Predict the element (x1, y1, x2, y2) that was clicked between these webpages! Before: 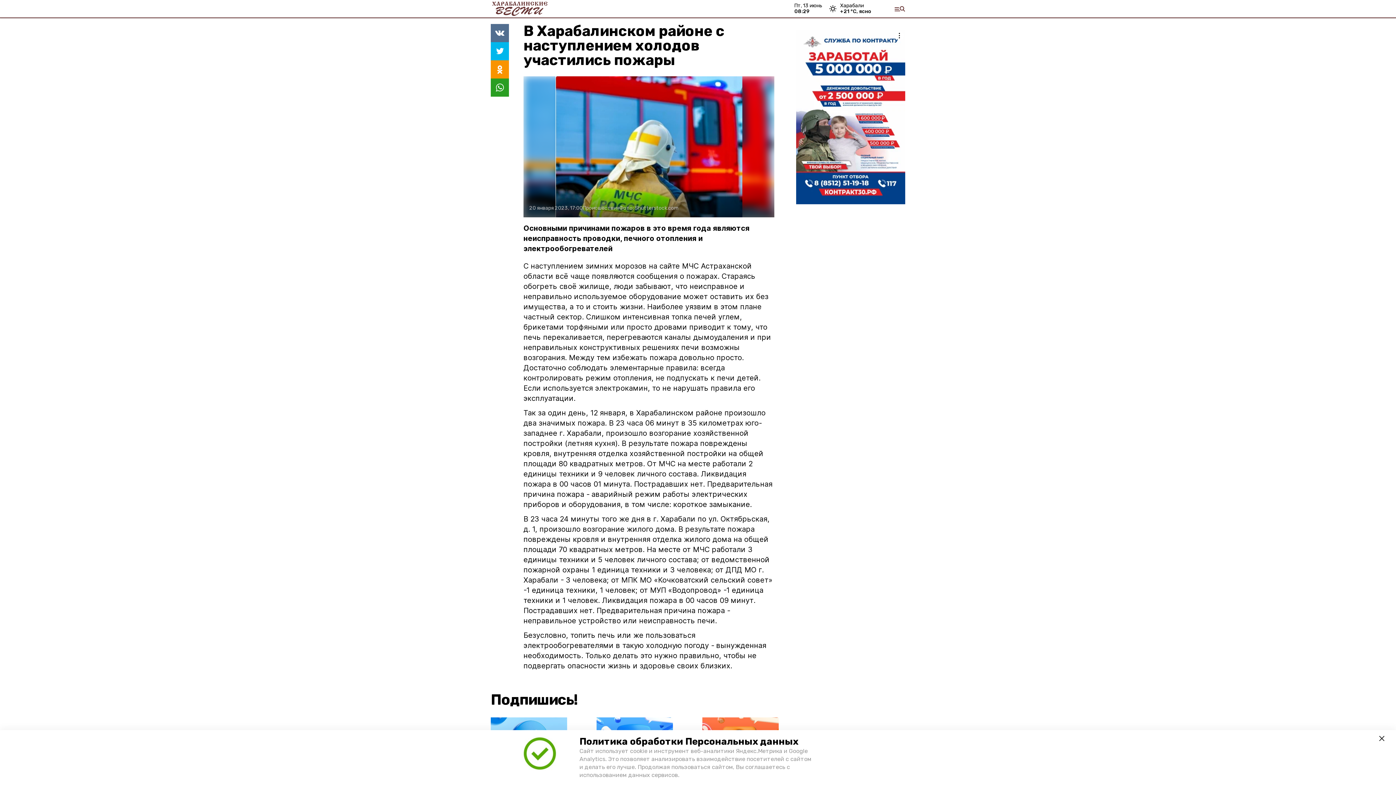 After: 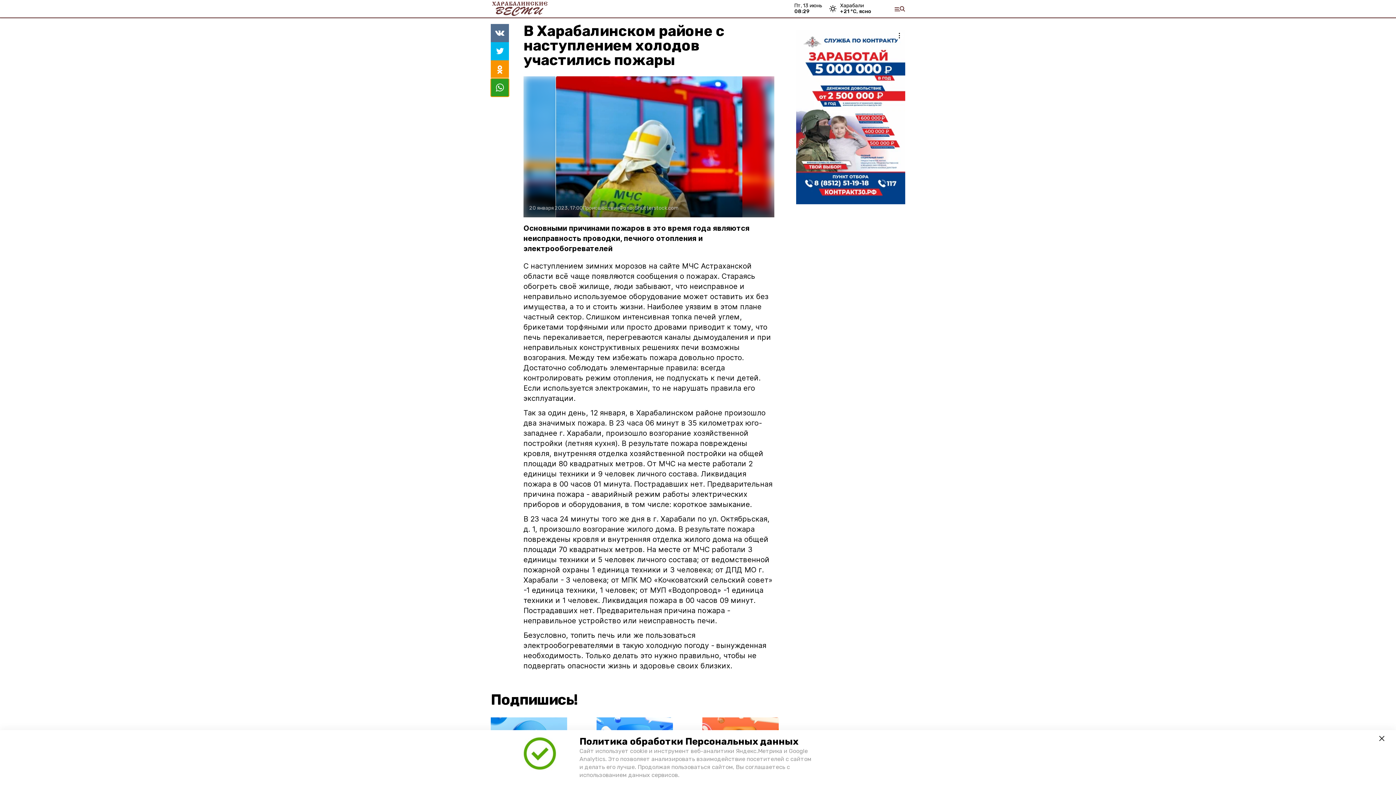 Action: bbox: (490, 78, 509, 96)